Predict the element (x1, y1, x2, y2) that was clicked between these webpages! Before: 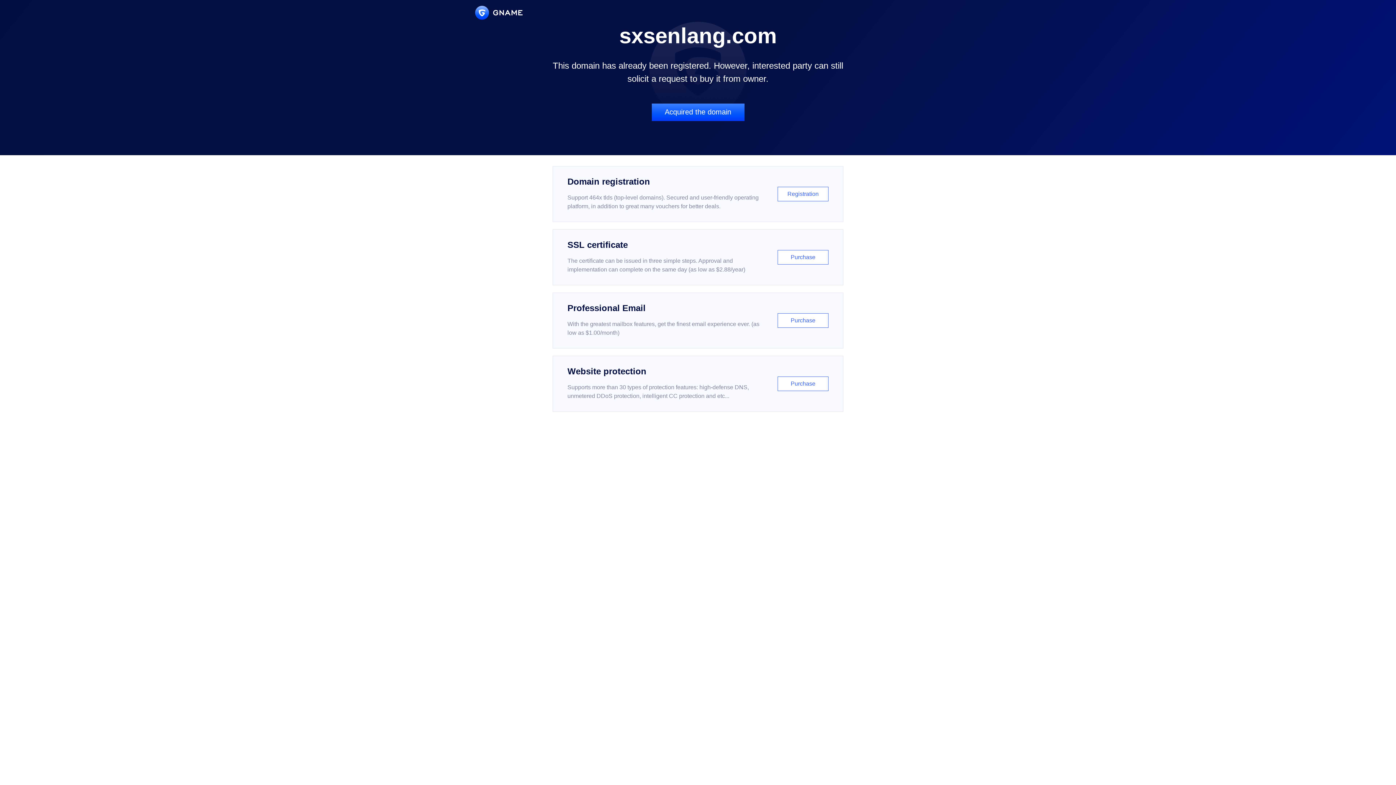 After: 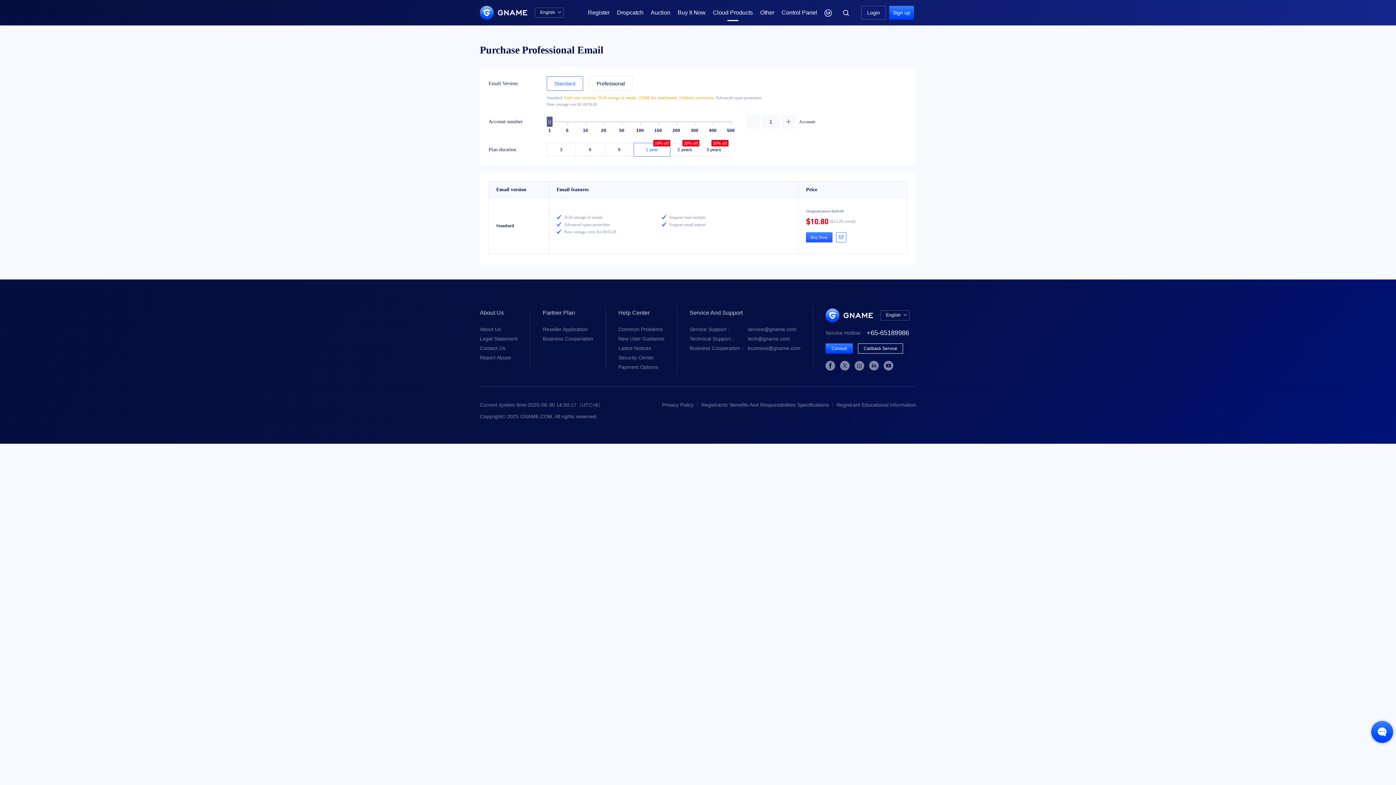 Action: label: Professional Email

With the greatest mailbox features, get the finest email experience ever. (as low as $1.00/month)

Purchase bbox: (552, 292, 843, 348)